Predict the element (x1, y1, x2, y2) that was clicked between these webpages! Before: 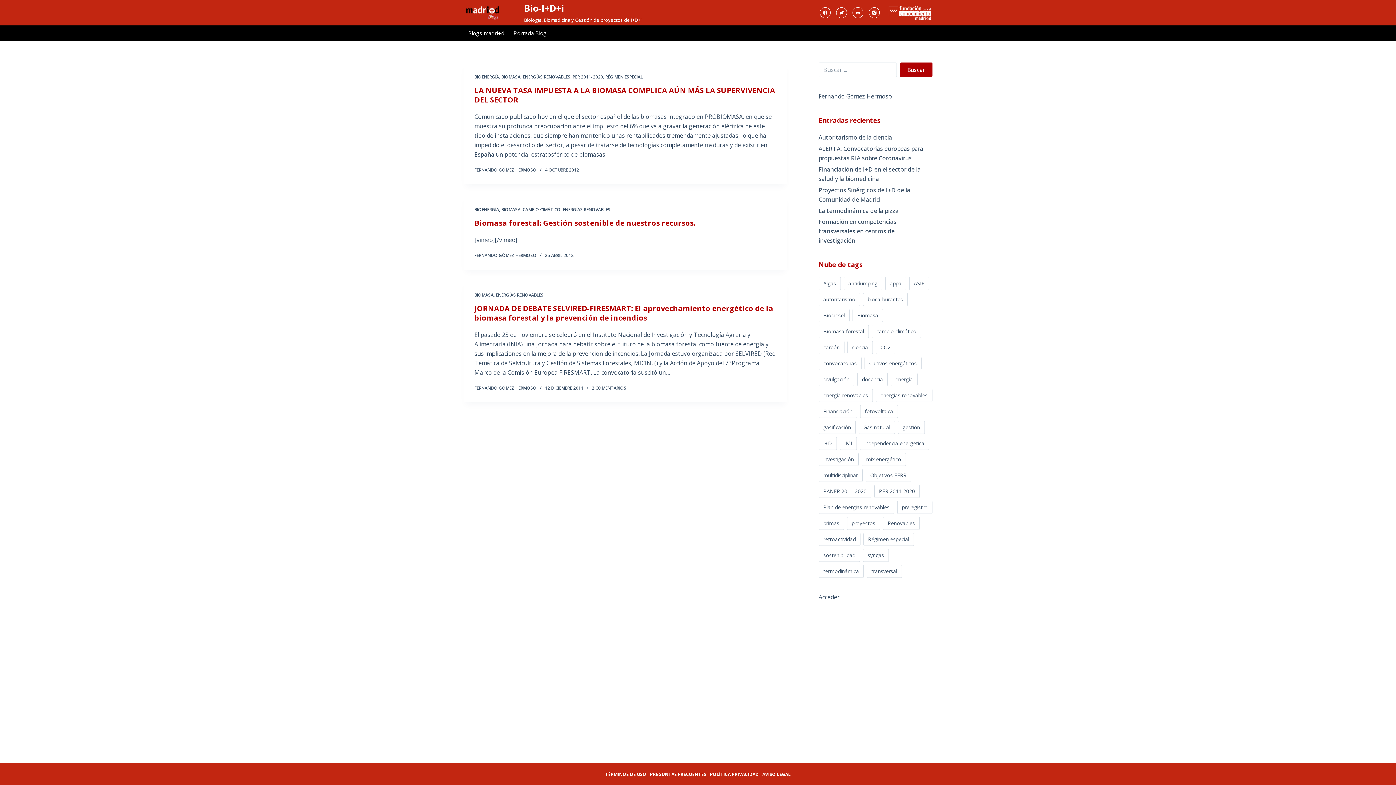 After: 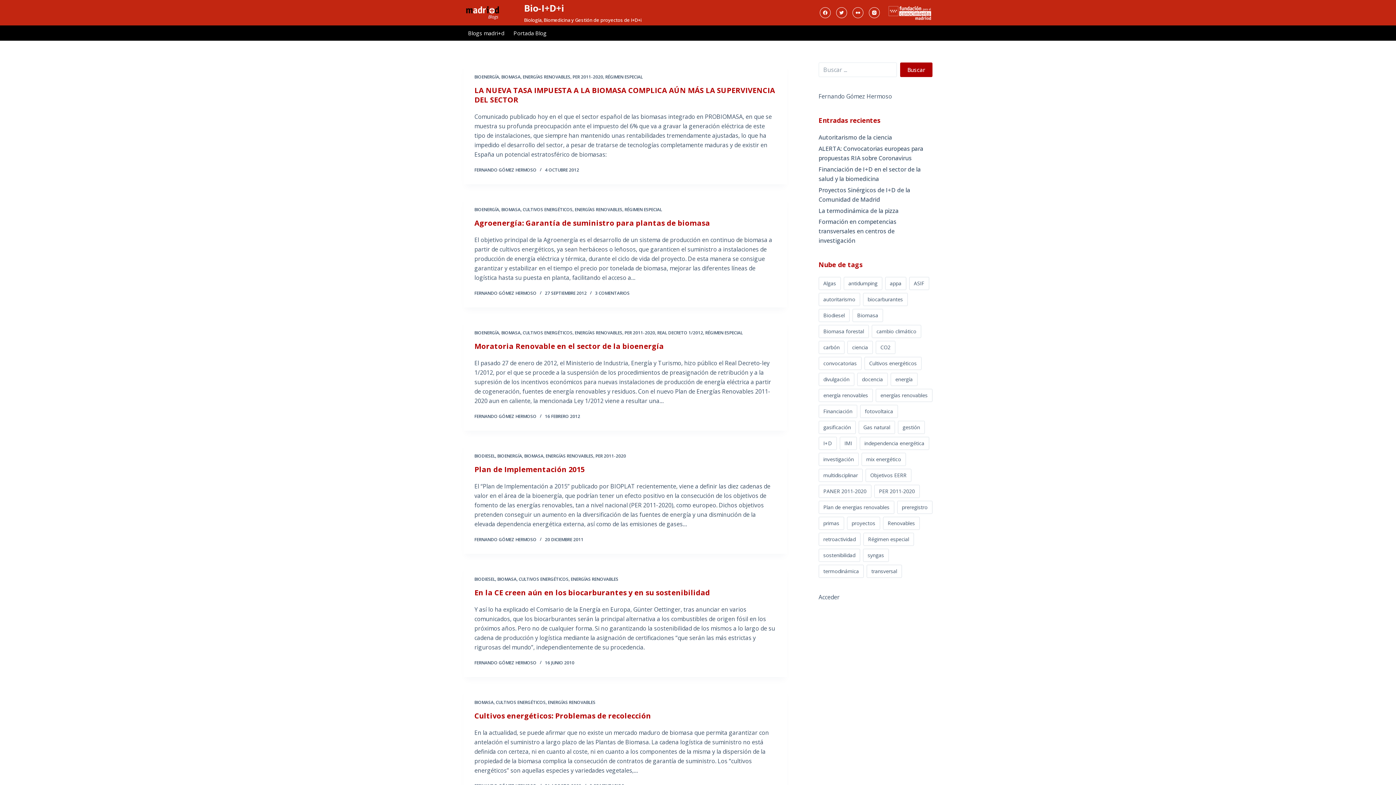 Action: label: Cultivos energéticos (6 elementos) bbox: (864, 357, 921, 370)